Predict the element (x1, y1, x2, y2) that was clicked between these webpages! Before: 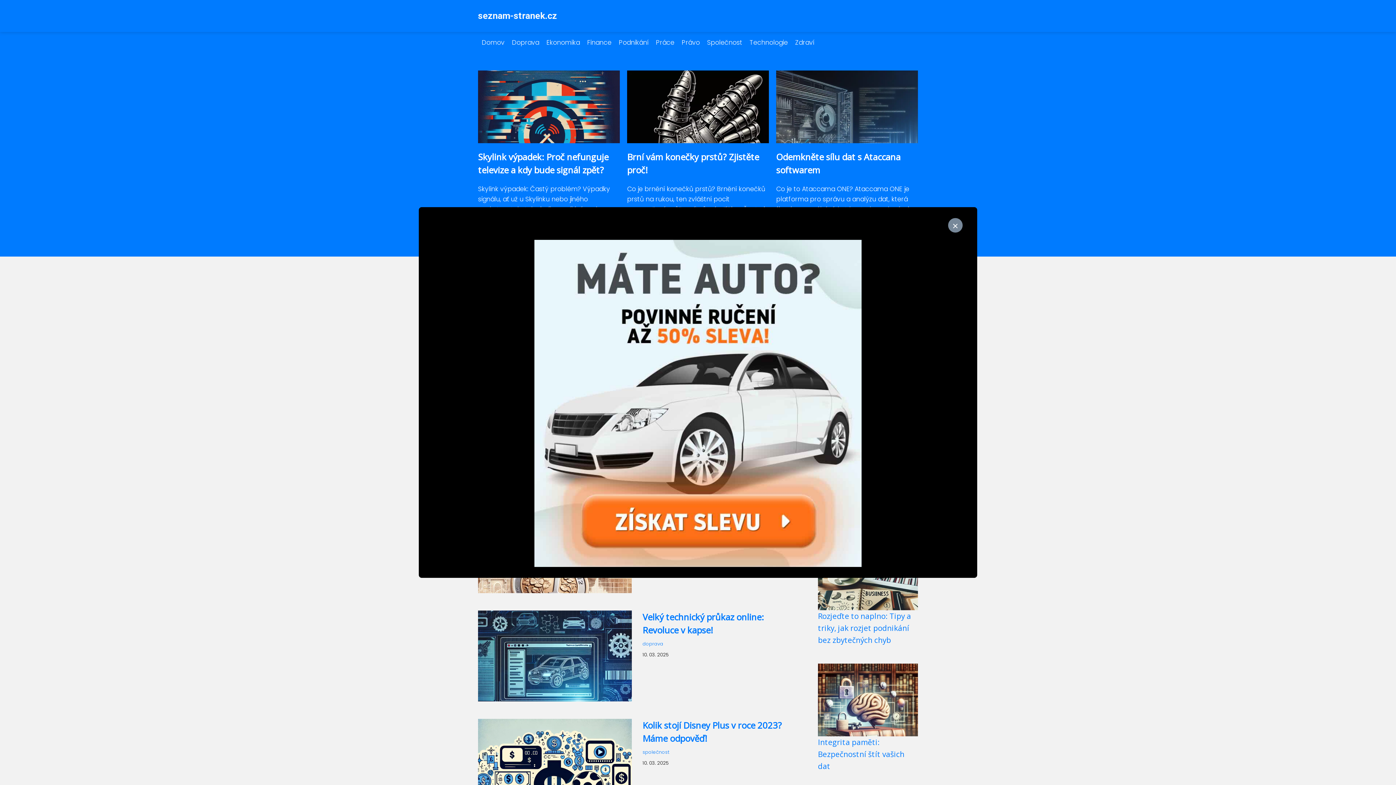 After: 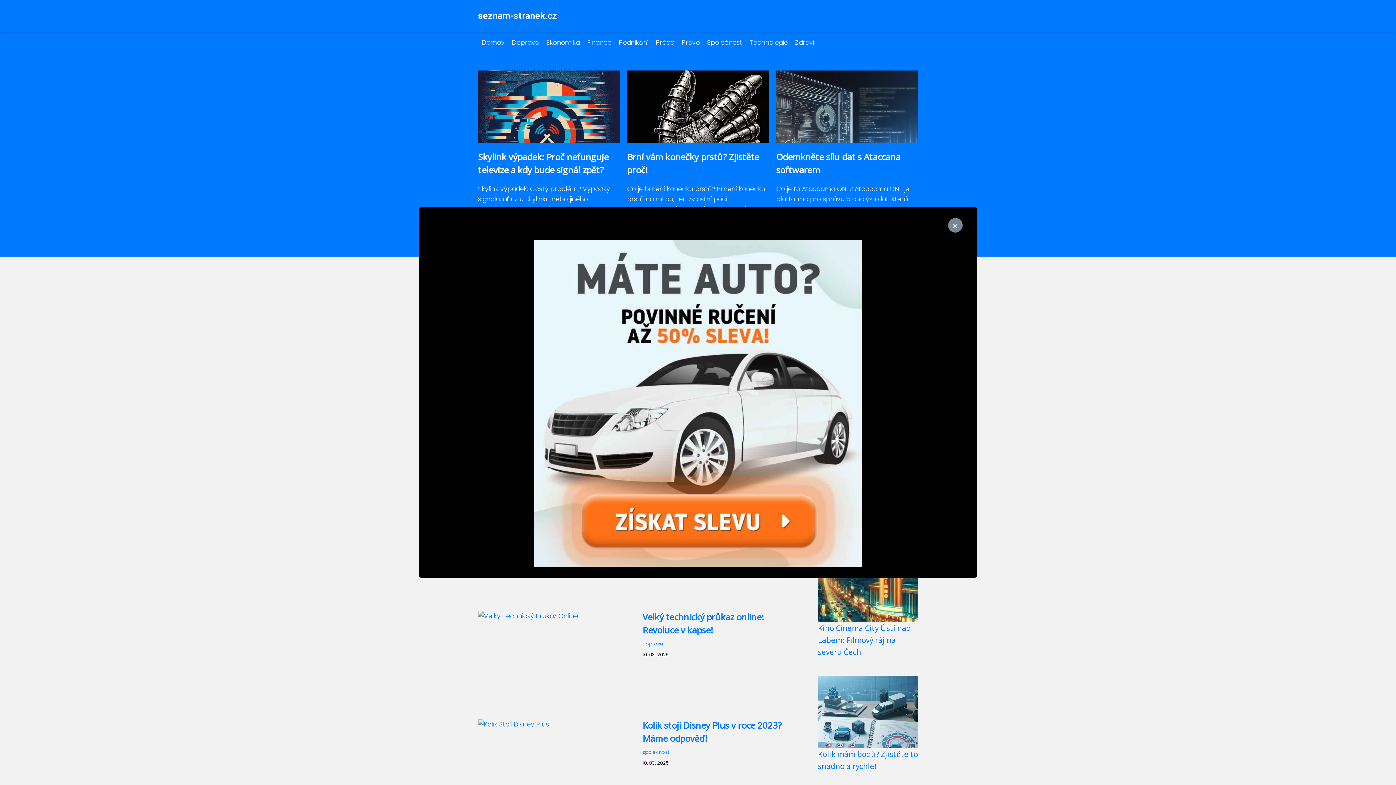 Action: label: seznam-stranek.cz bbox: (478, 10, 557, 21)